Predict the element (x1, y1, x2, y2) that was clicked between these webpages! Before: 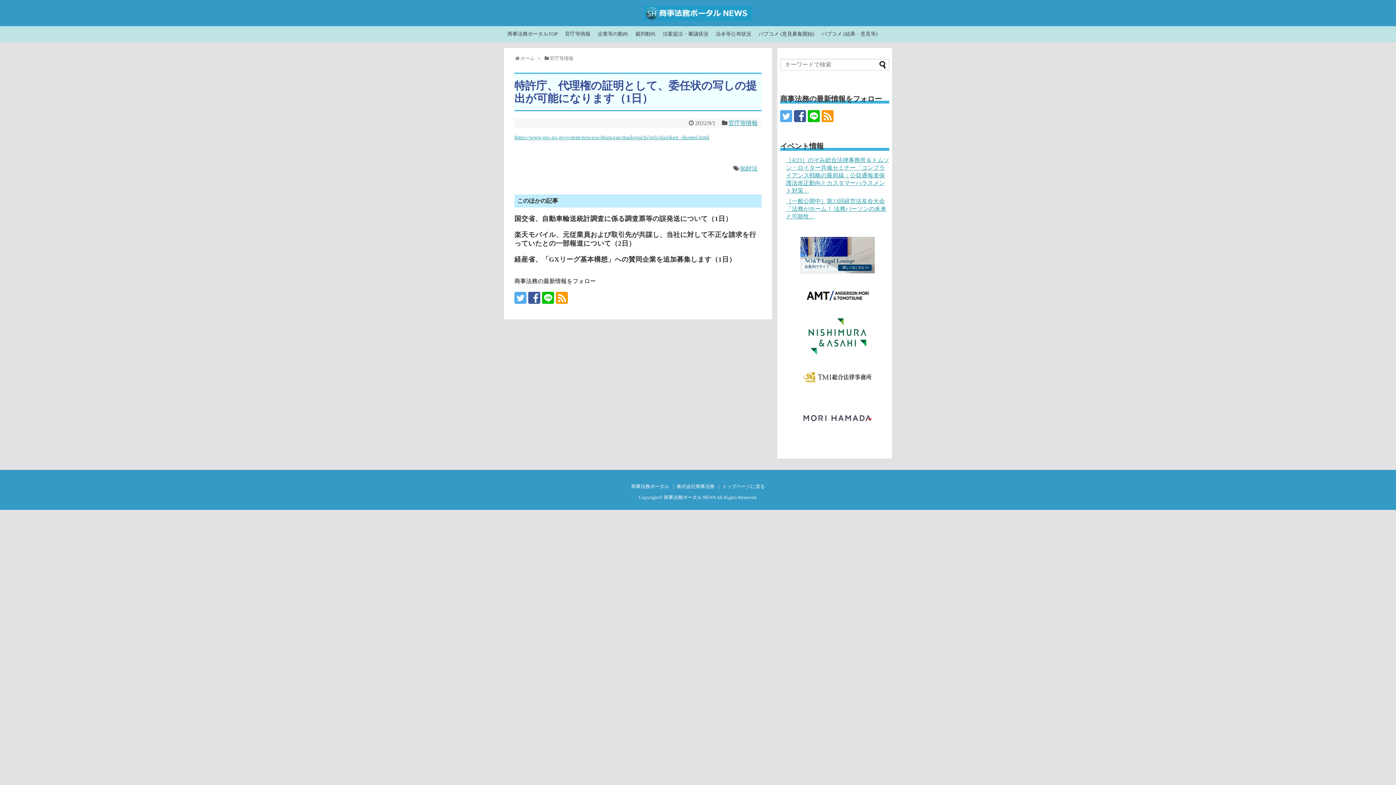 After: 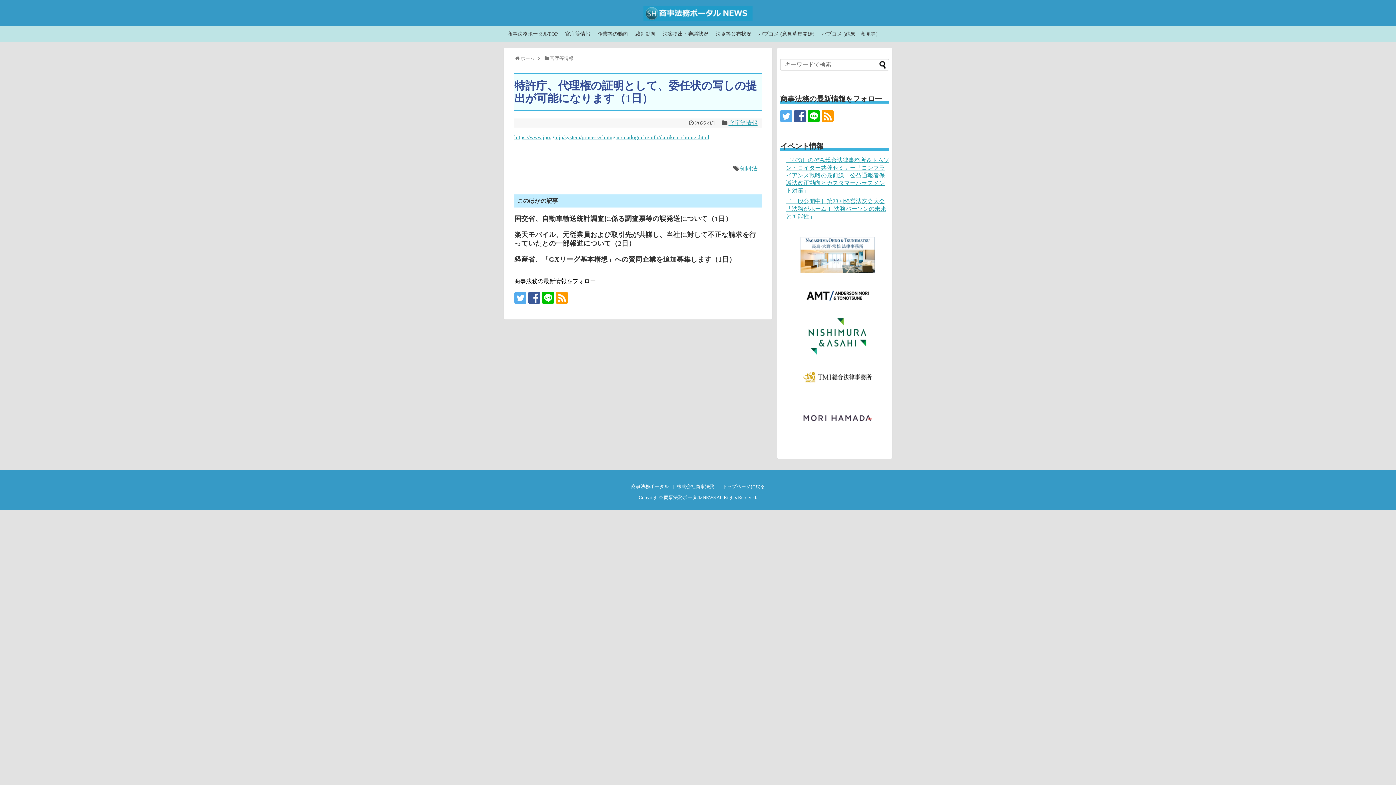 Action: bbox: (808, 110, 820, 122)